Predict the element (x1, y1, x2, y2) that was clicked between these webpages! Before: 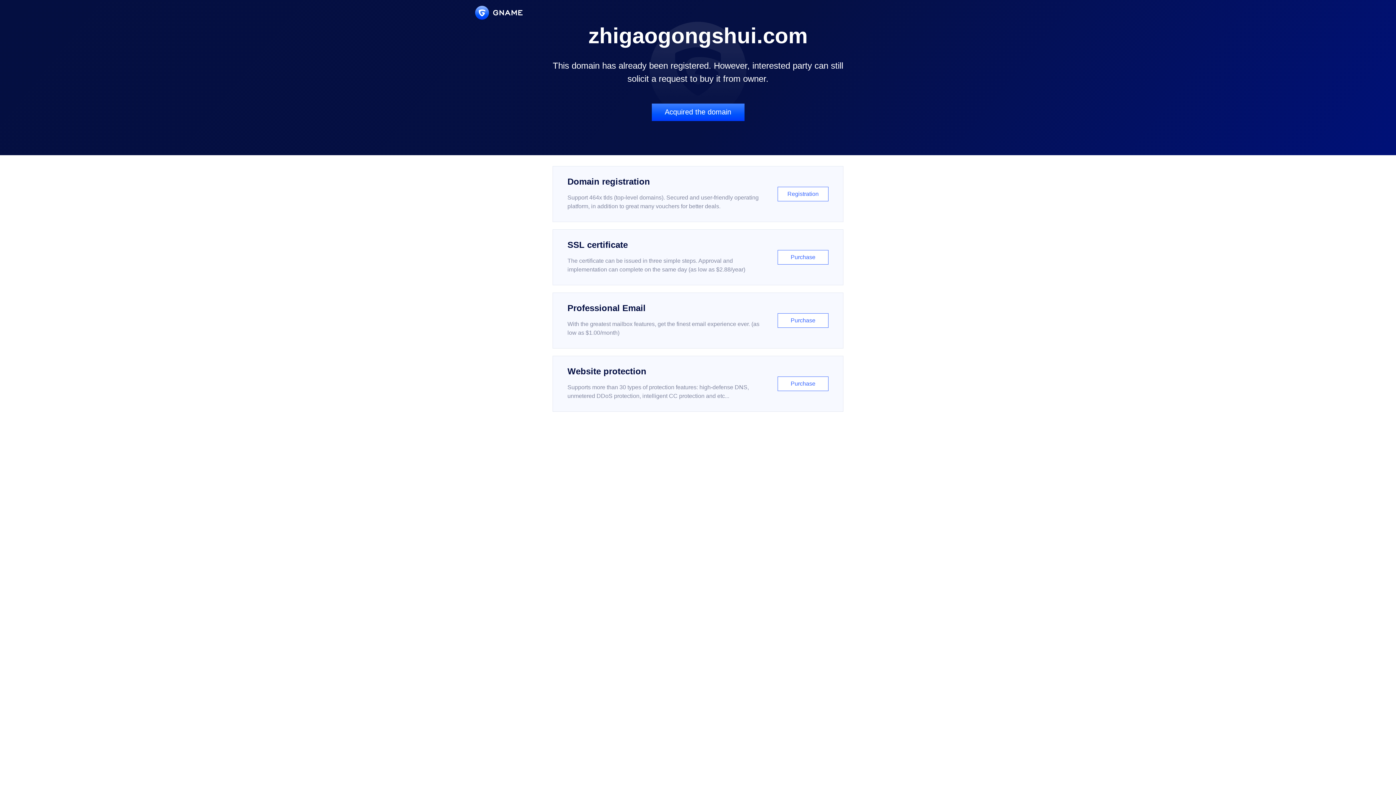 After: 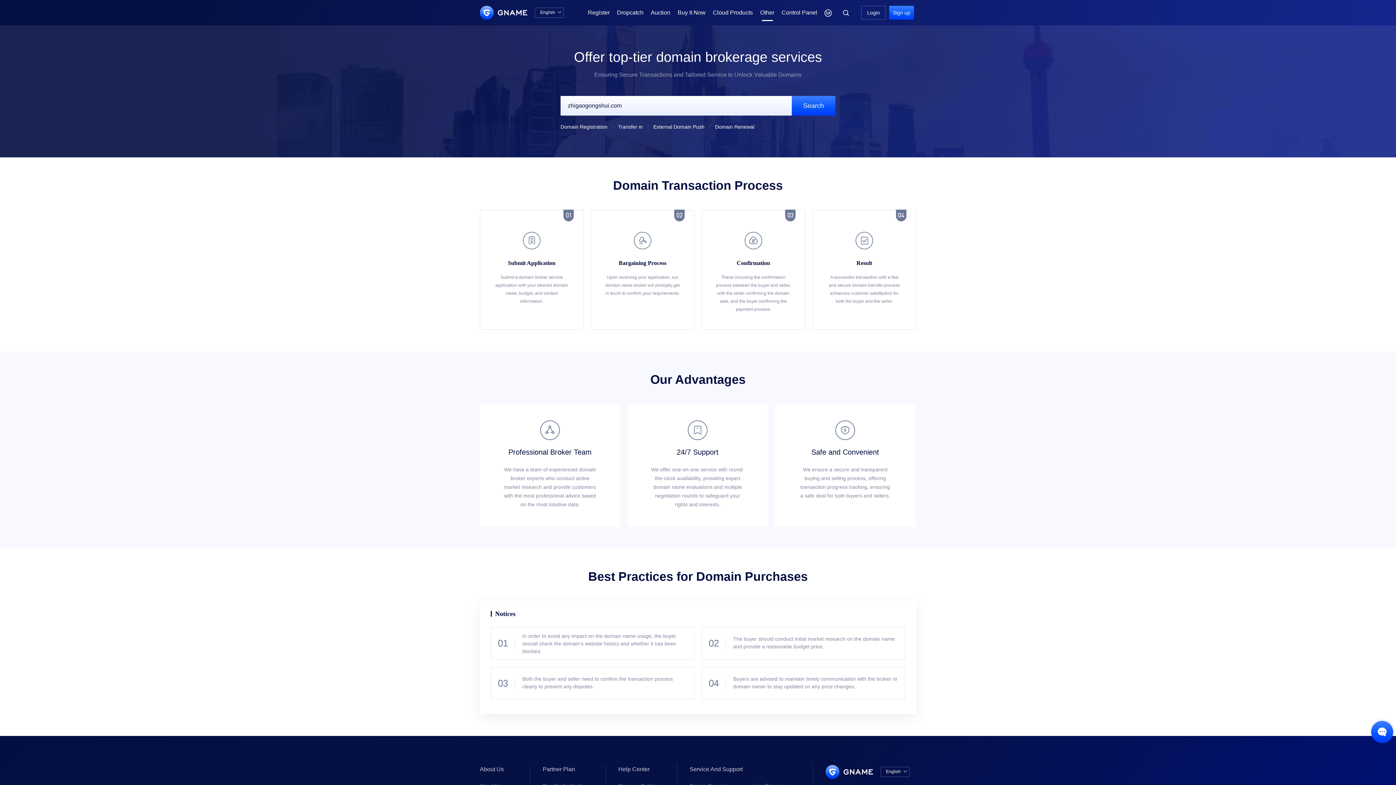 Action: bbox: (651, 103, 744, 121) label: Acquired the domain